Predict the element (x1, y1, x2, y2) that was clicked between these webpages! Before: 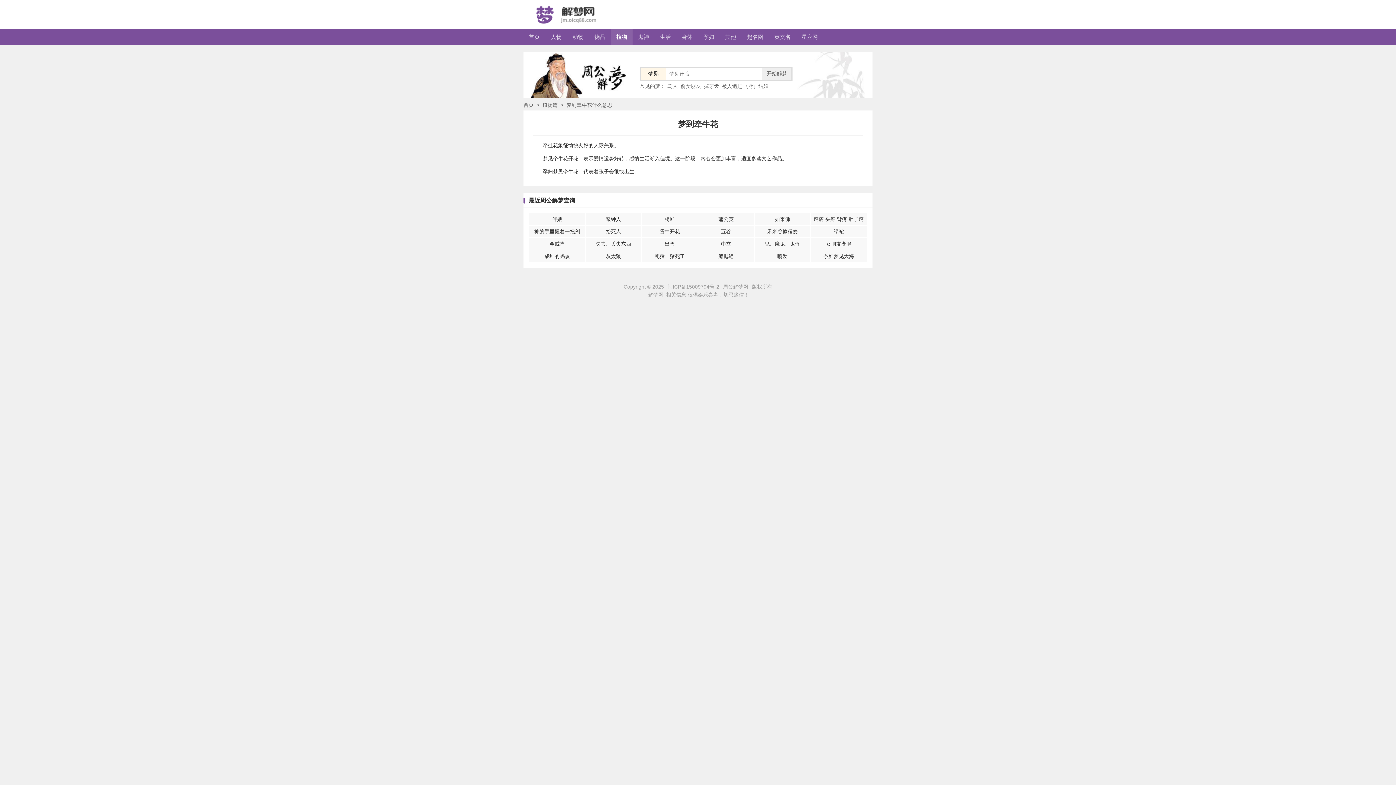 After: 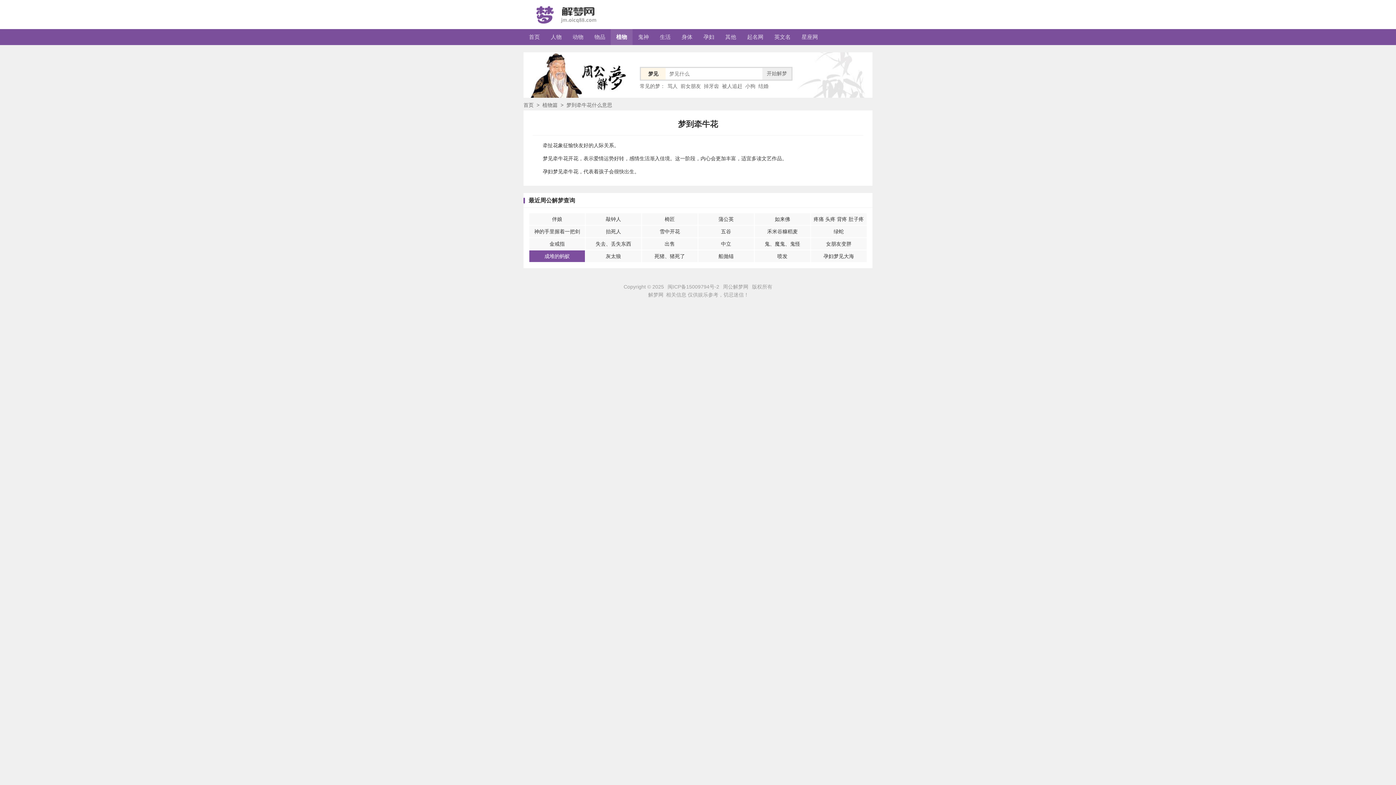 Action: label: 成堆的蚂蚁 bbox: (529, 250, 585, 262)